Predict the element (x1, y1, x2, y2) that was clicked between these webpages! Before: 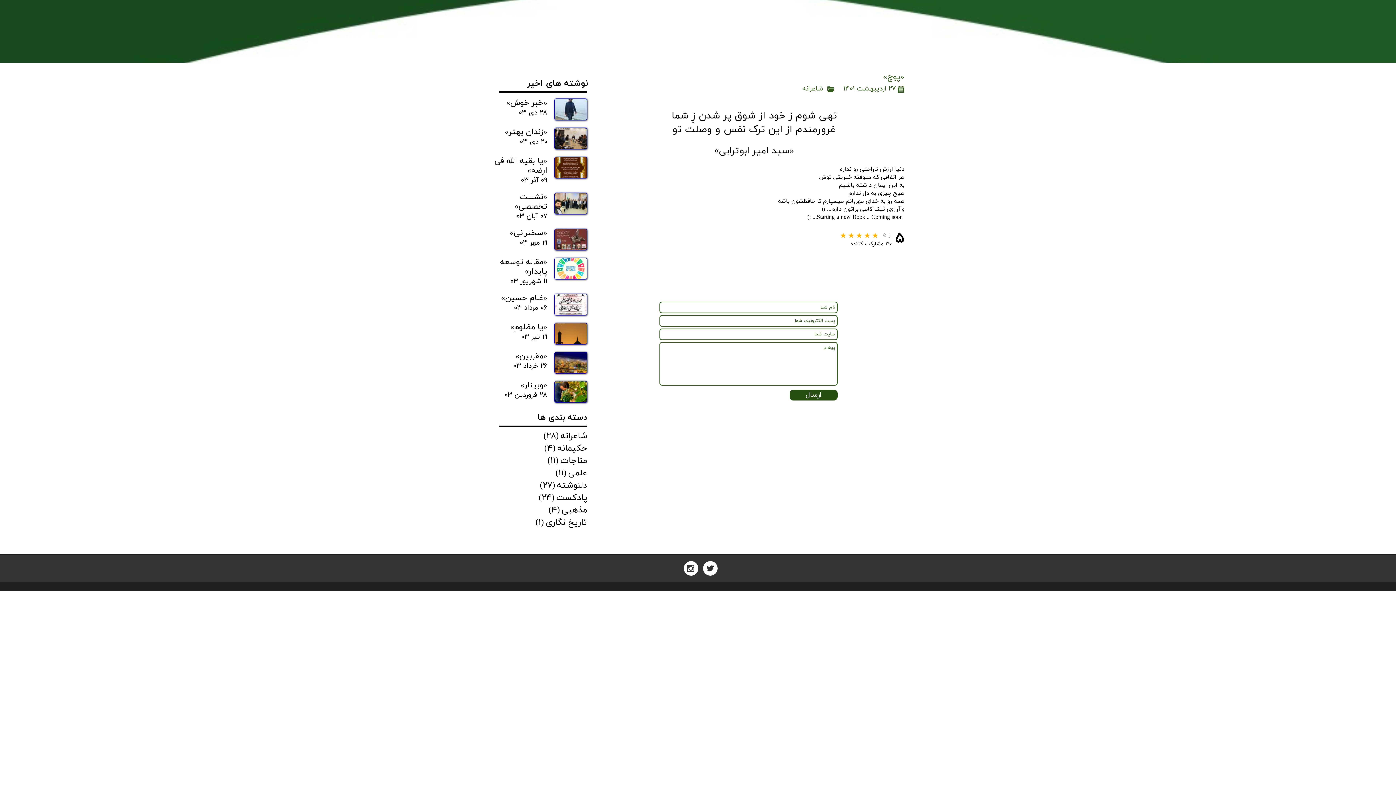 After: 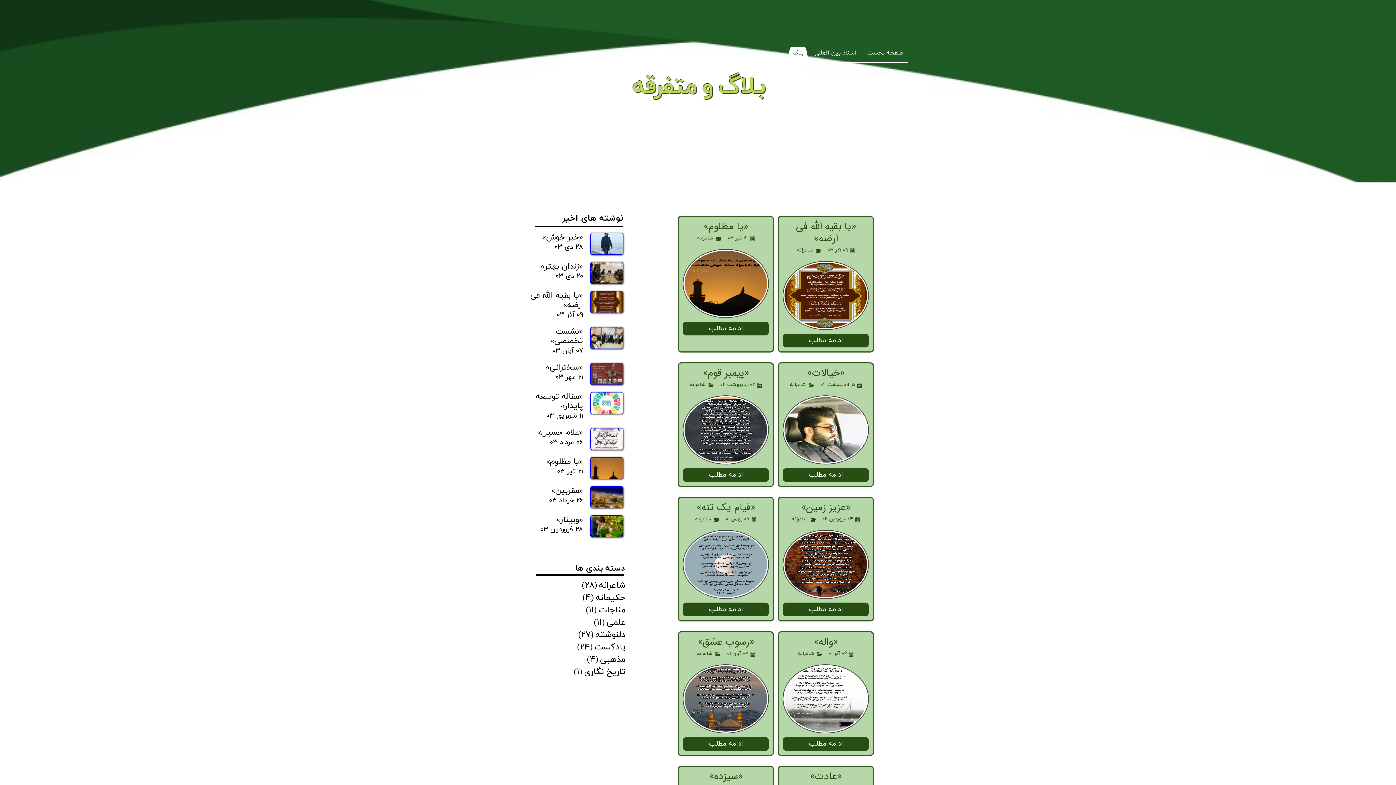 Action: label: شاعرانه(۲۸) bbox: (543, 430, 587, 442)